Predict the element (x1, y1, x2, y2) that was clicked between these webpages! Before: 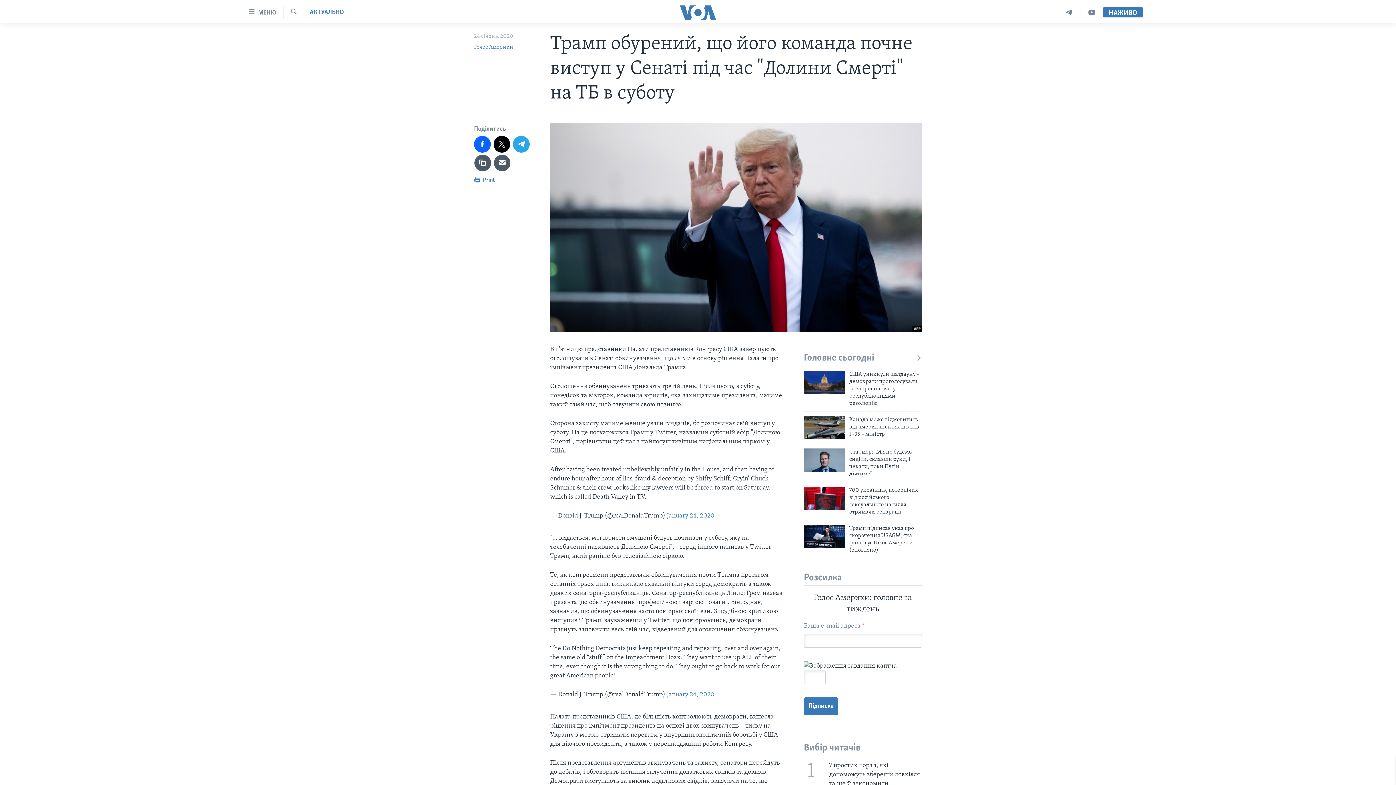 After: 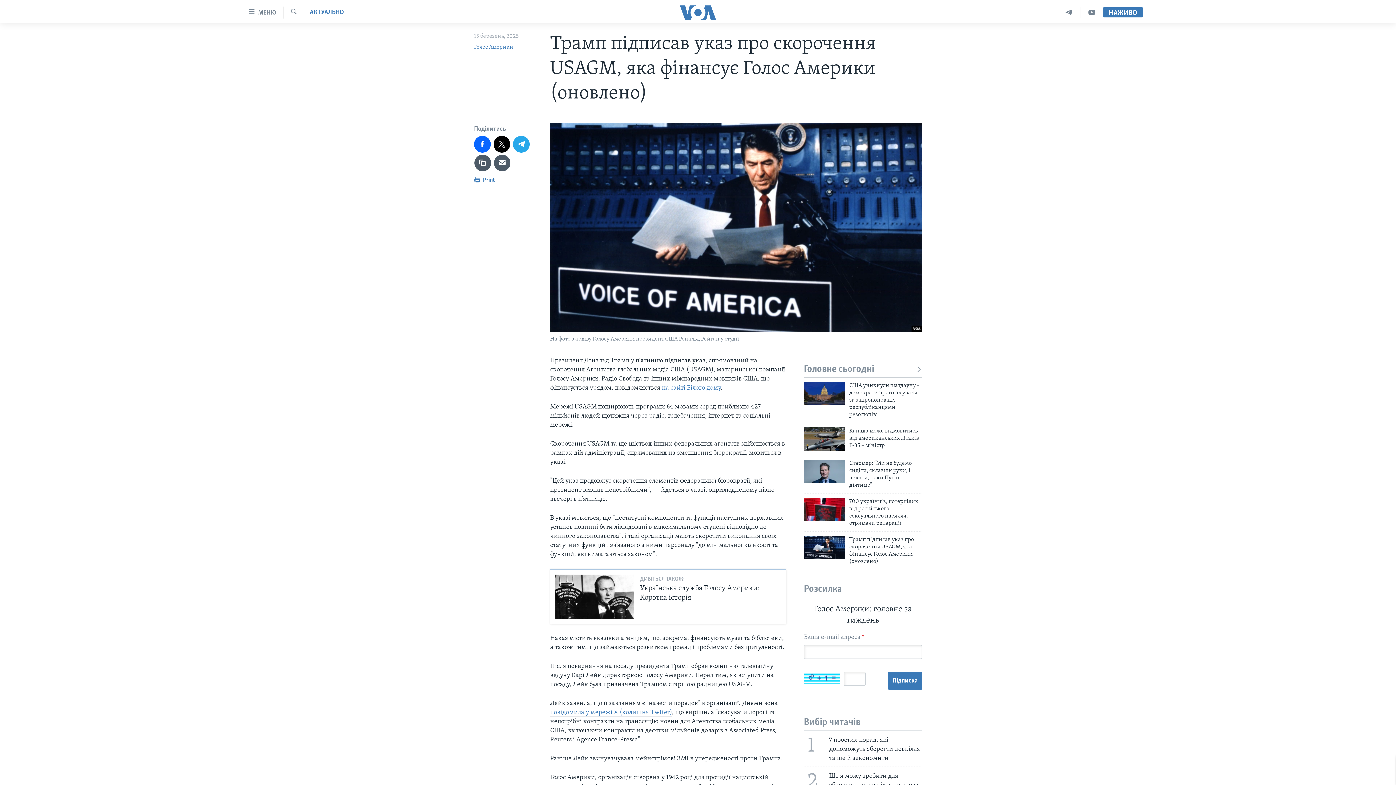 Action: bbox: (804, 524, 845, 548)